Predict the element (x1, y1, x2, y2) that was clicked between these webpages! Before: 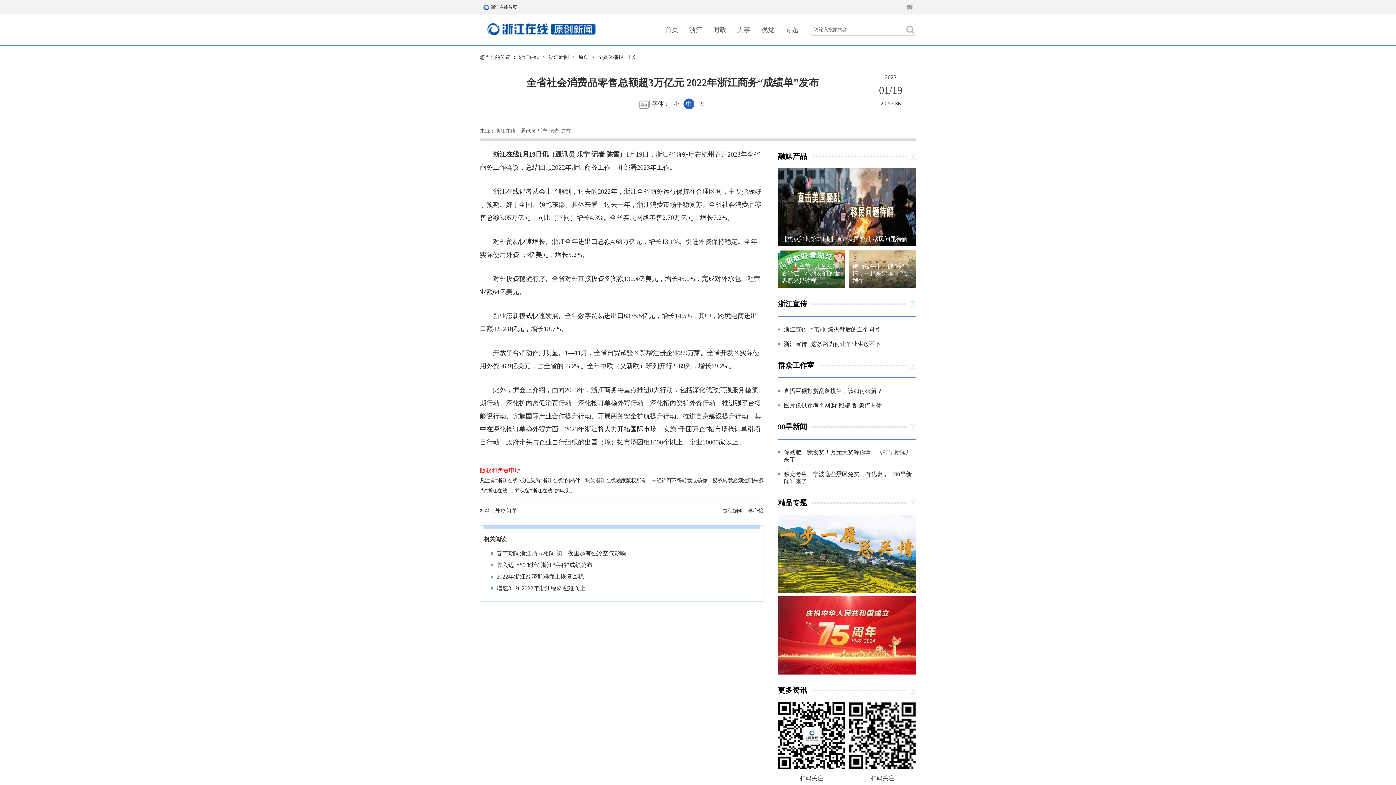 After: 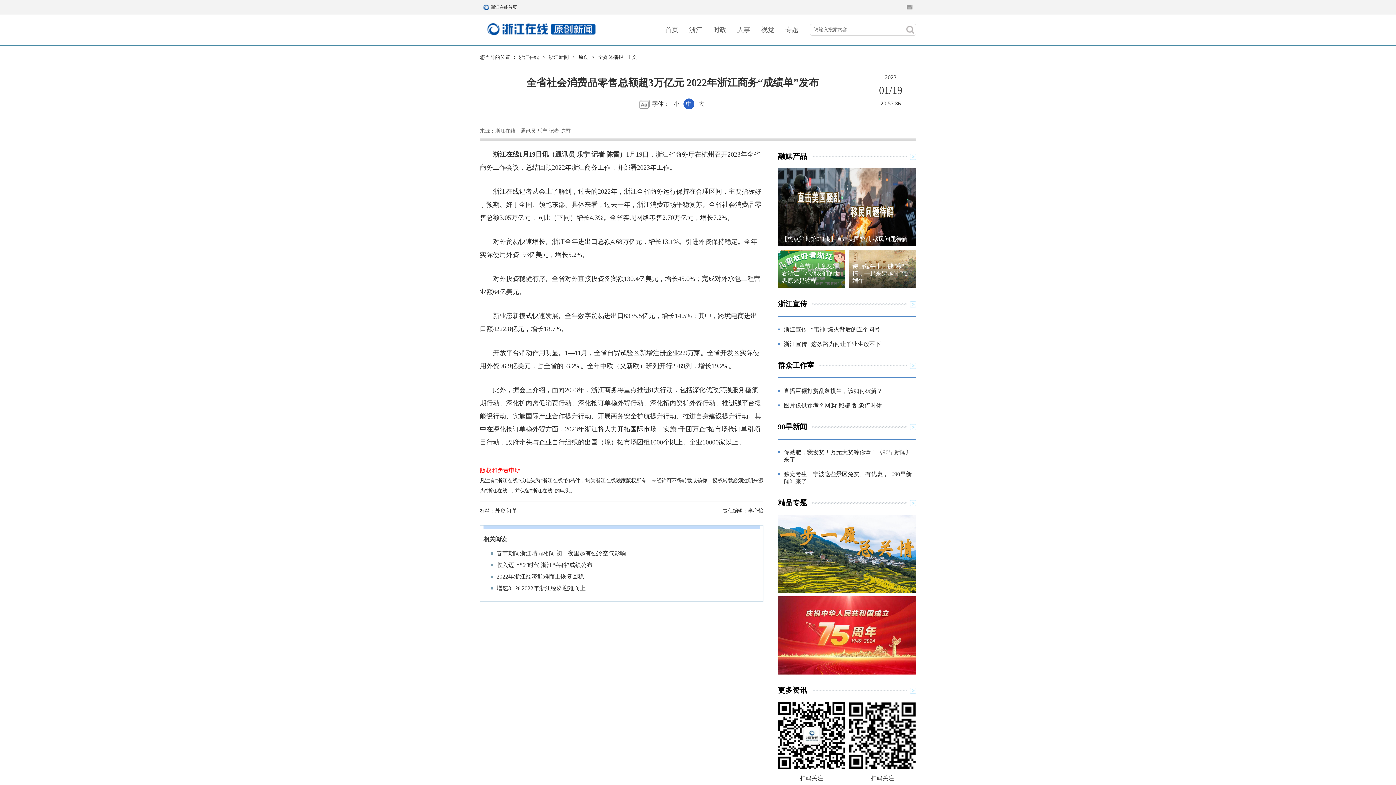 Action: label: 首页 bbox: (665, 26, 678, 33)